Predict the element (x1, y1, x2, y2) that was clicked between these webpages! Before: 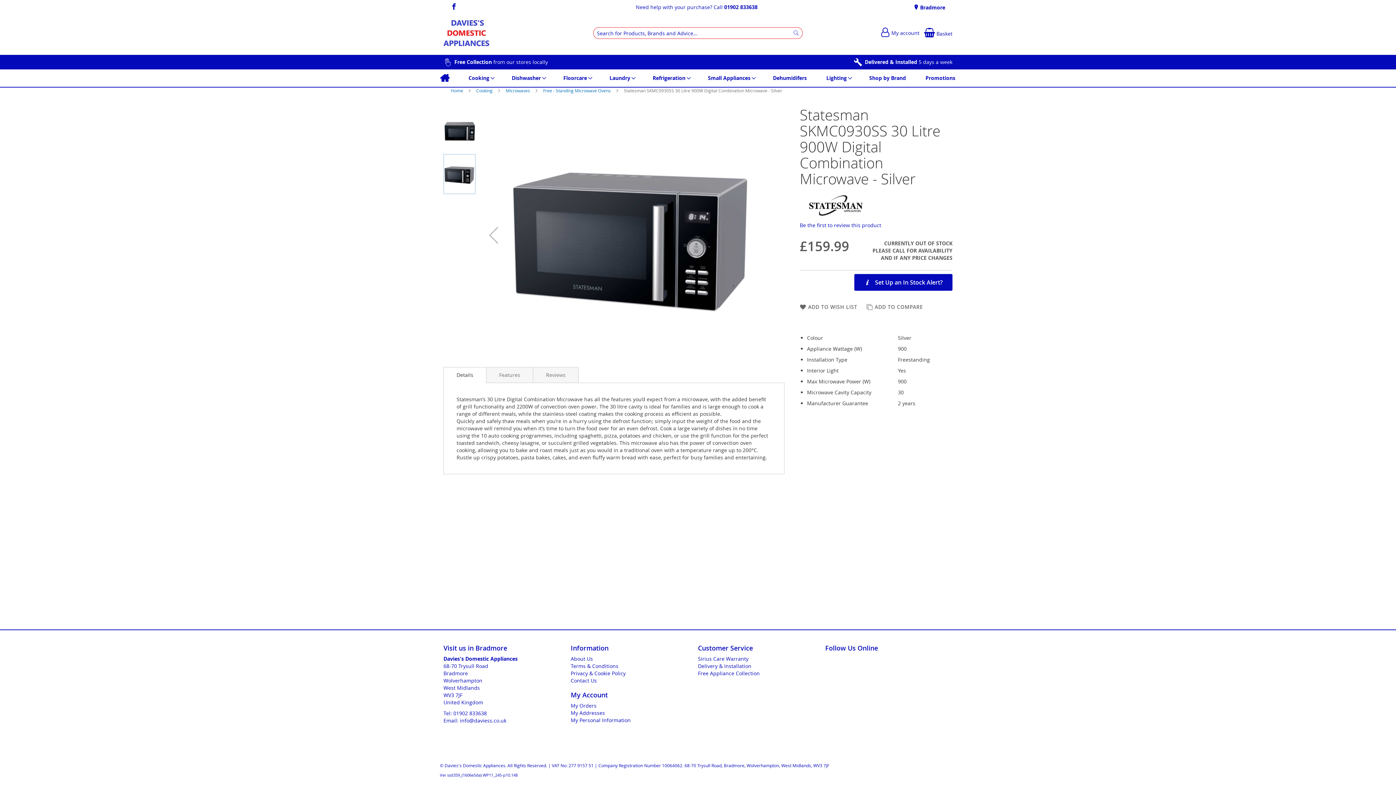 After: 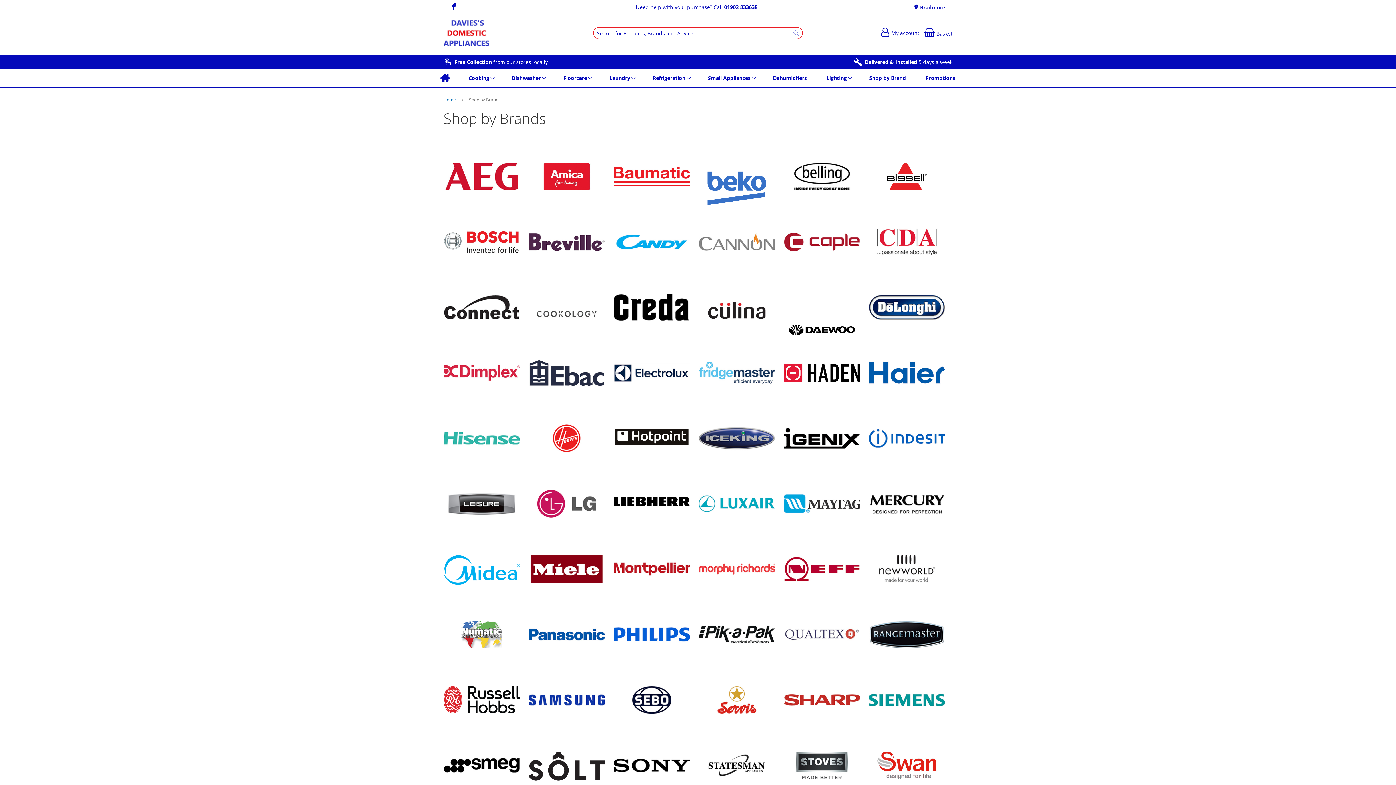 Action: label: Shop by Brand bbox: (865, 69, 910, 86)